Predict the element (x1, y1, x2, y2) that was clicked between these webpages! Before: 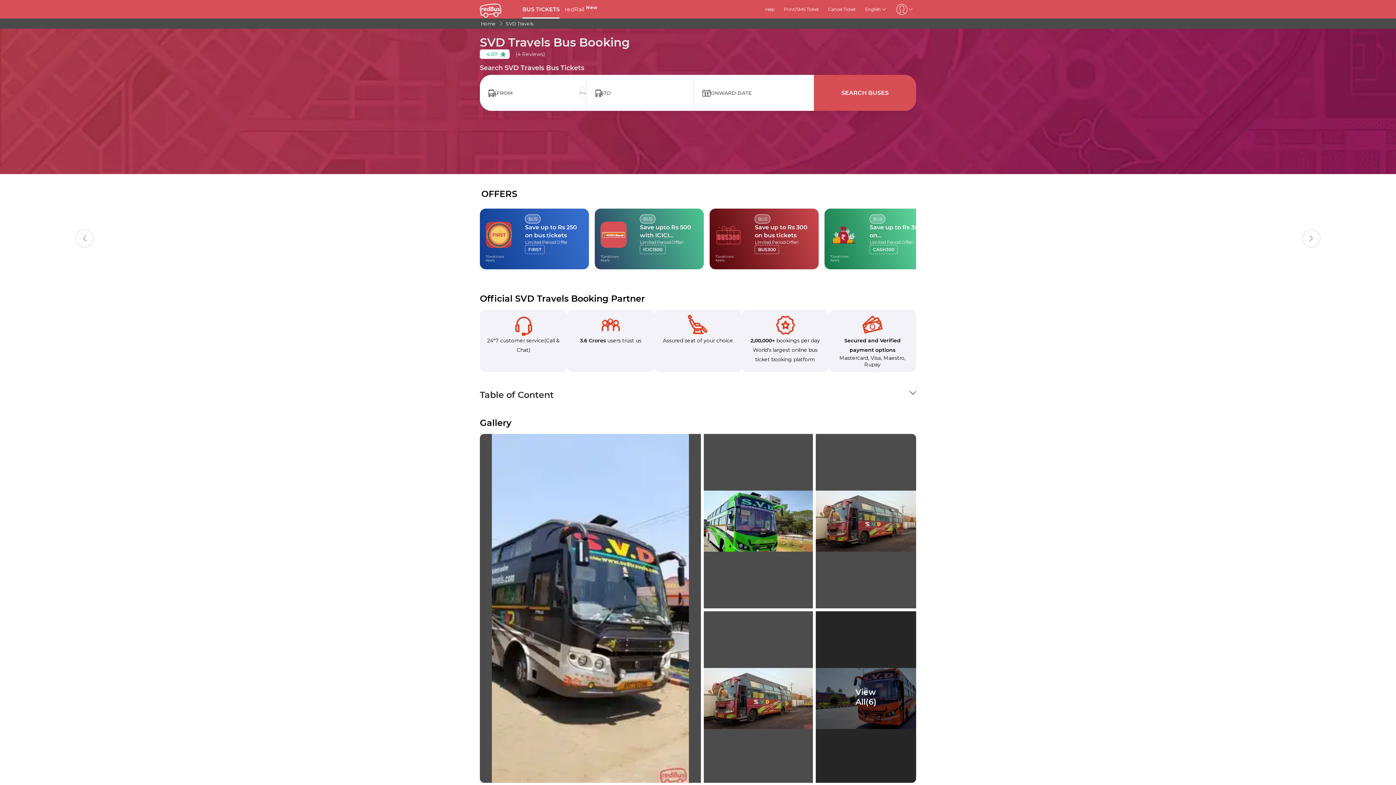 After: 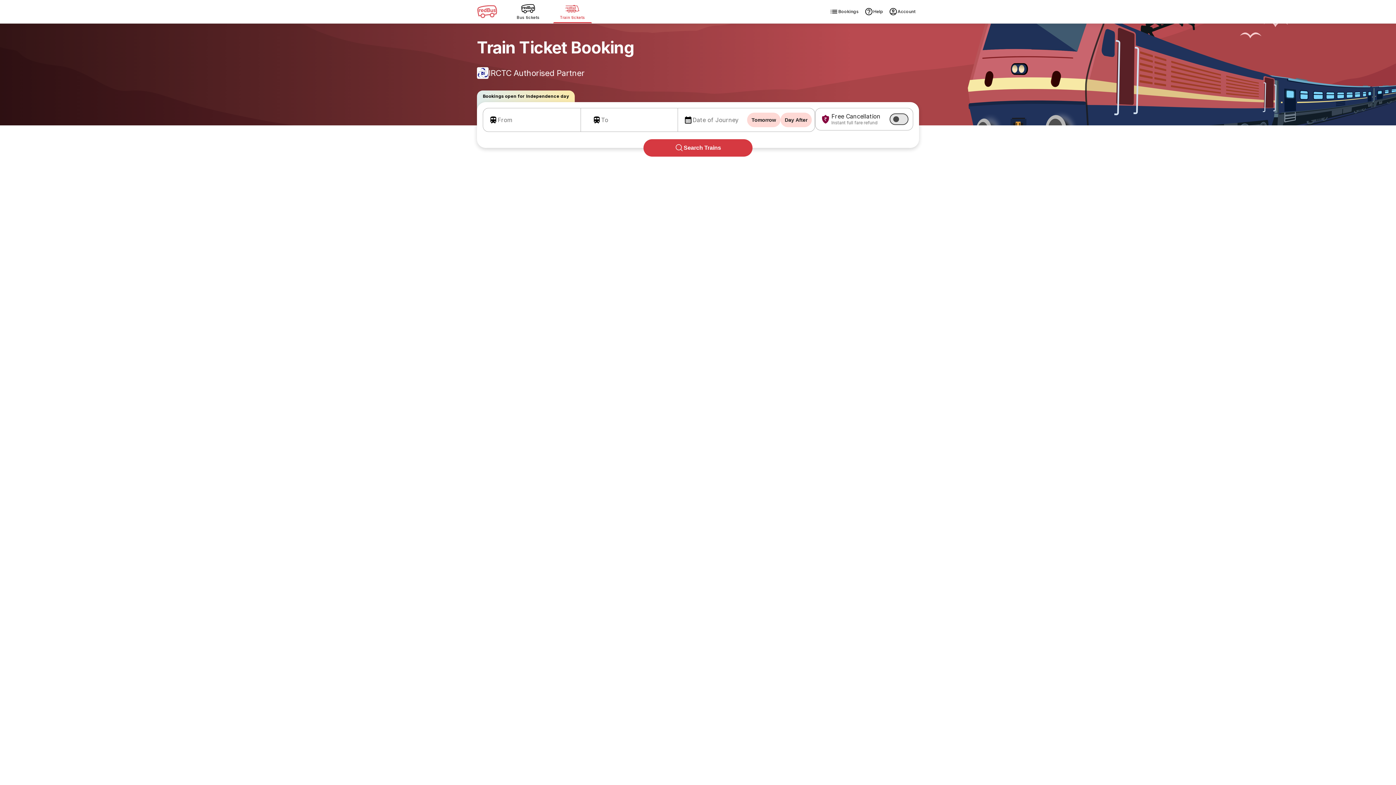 Action: label: redRail New bbox: (564, 5, 597, 17)